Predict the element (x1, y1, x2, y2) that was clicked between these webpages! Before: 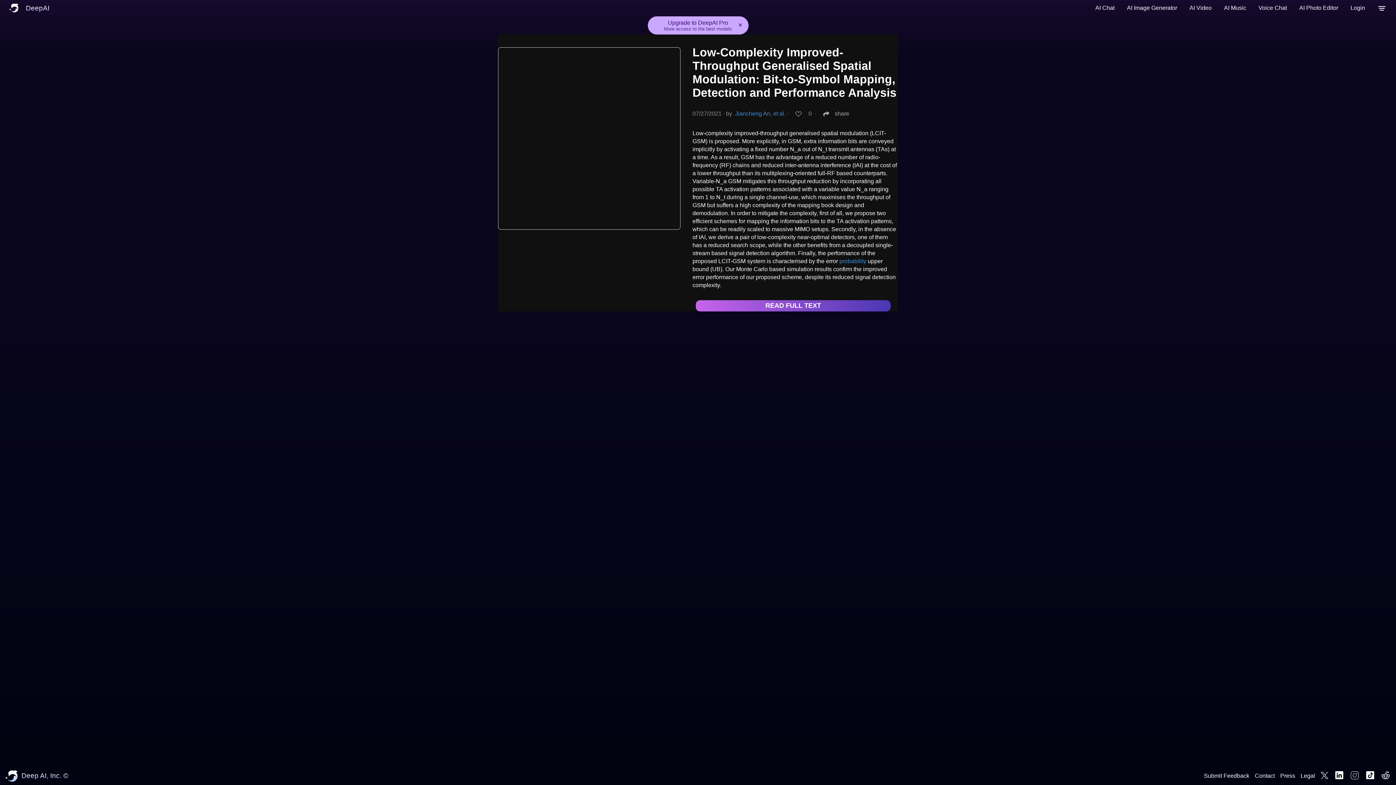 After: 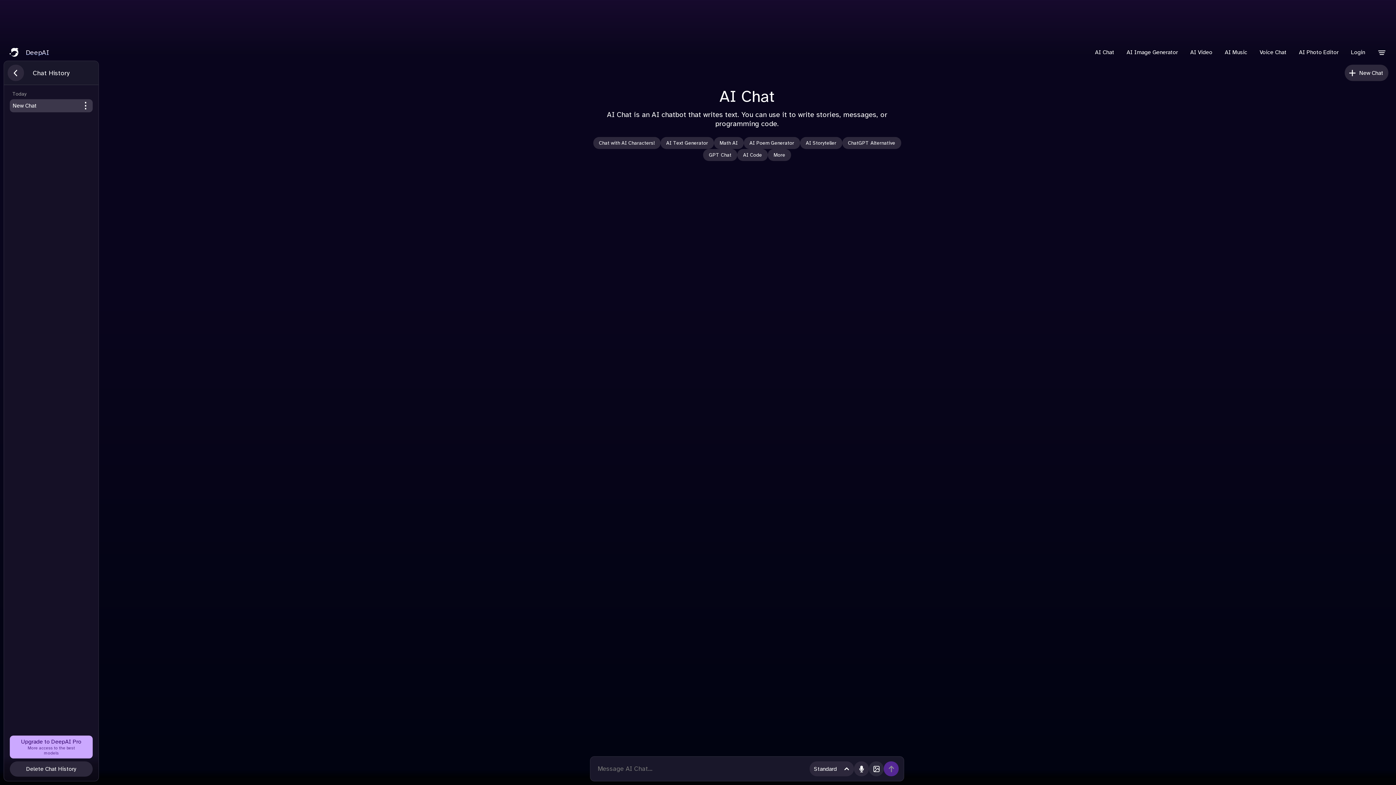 Action: label: AI Chat bbox: (1091, 0, 1118, 16)